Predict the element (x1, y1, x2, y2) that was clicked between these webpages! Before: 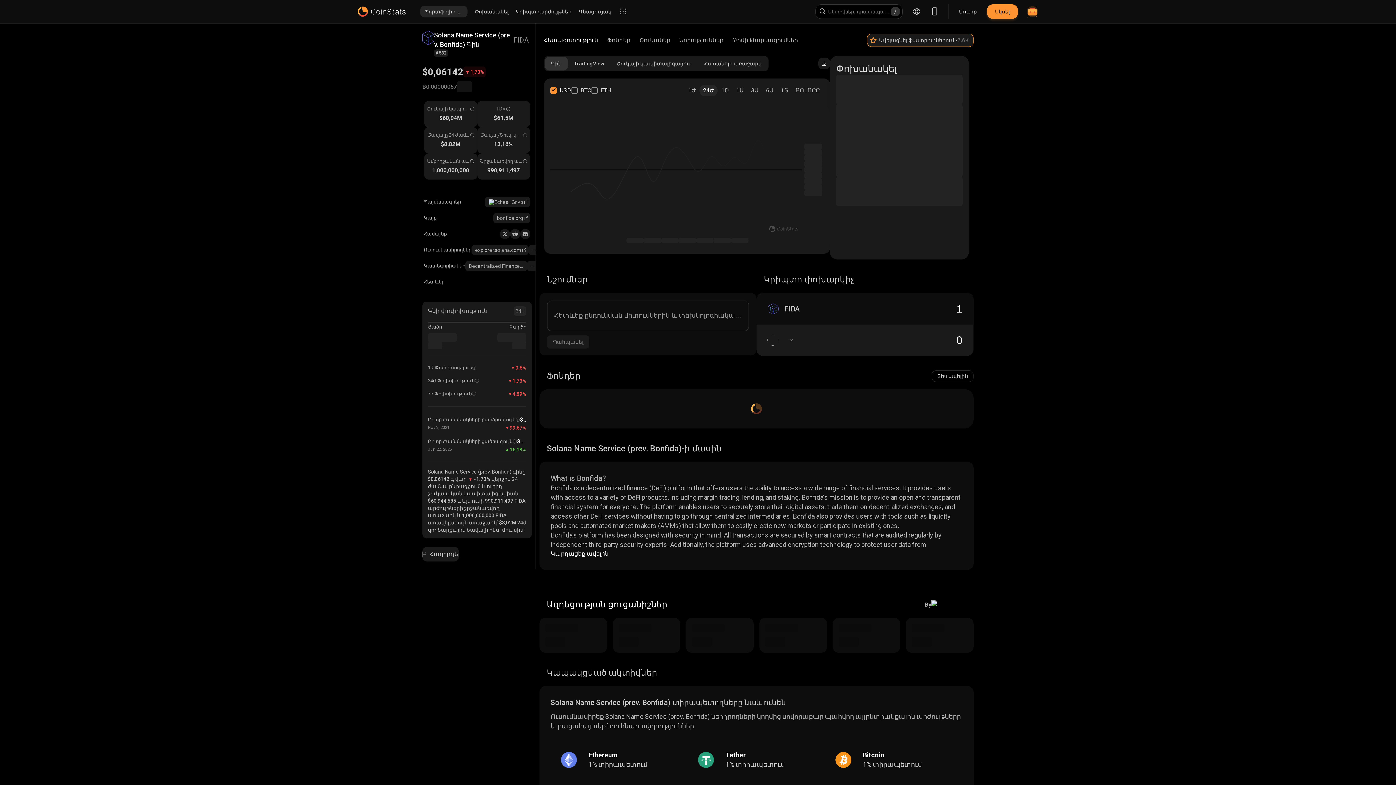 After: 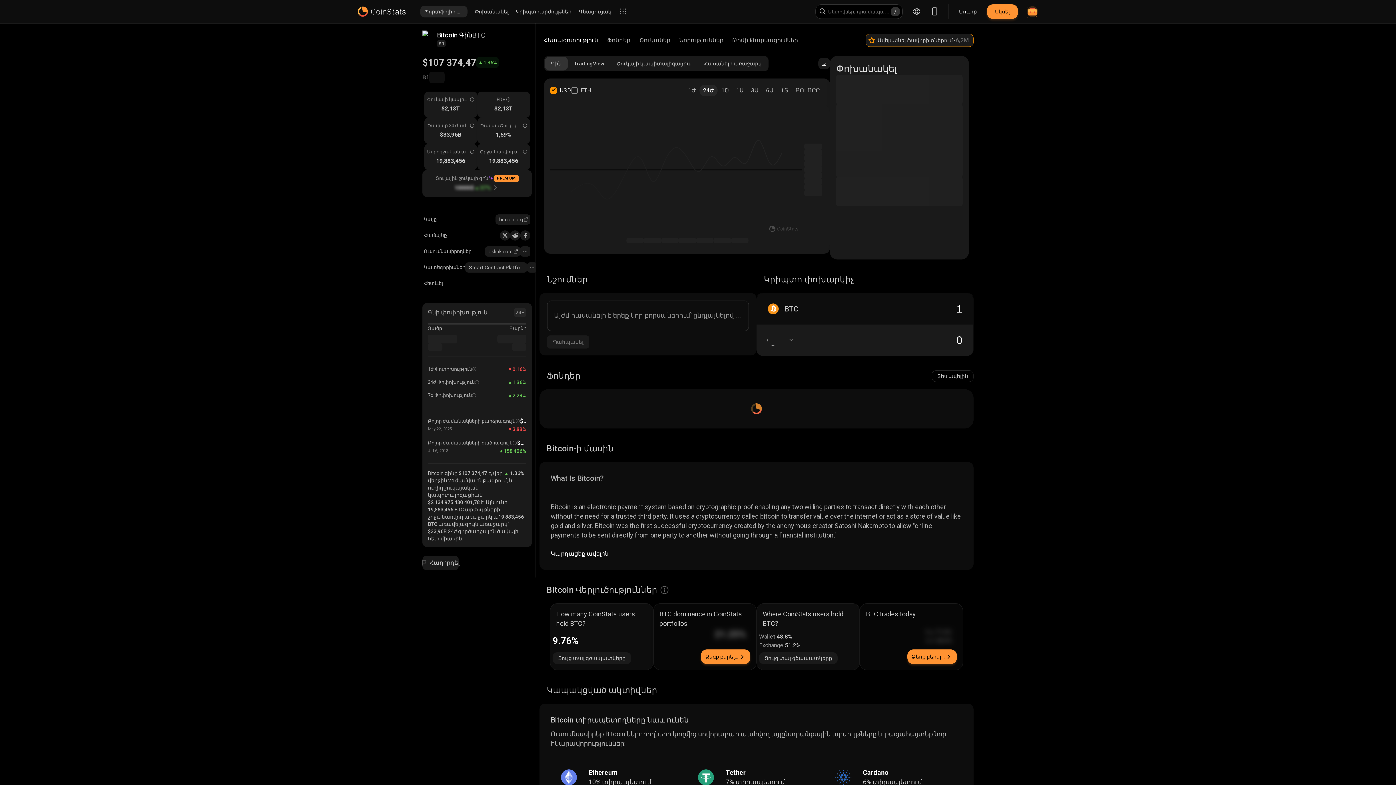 Action: bbox: (825, 742, 962, 778) label: Bitcoin

1% տիրապետում